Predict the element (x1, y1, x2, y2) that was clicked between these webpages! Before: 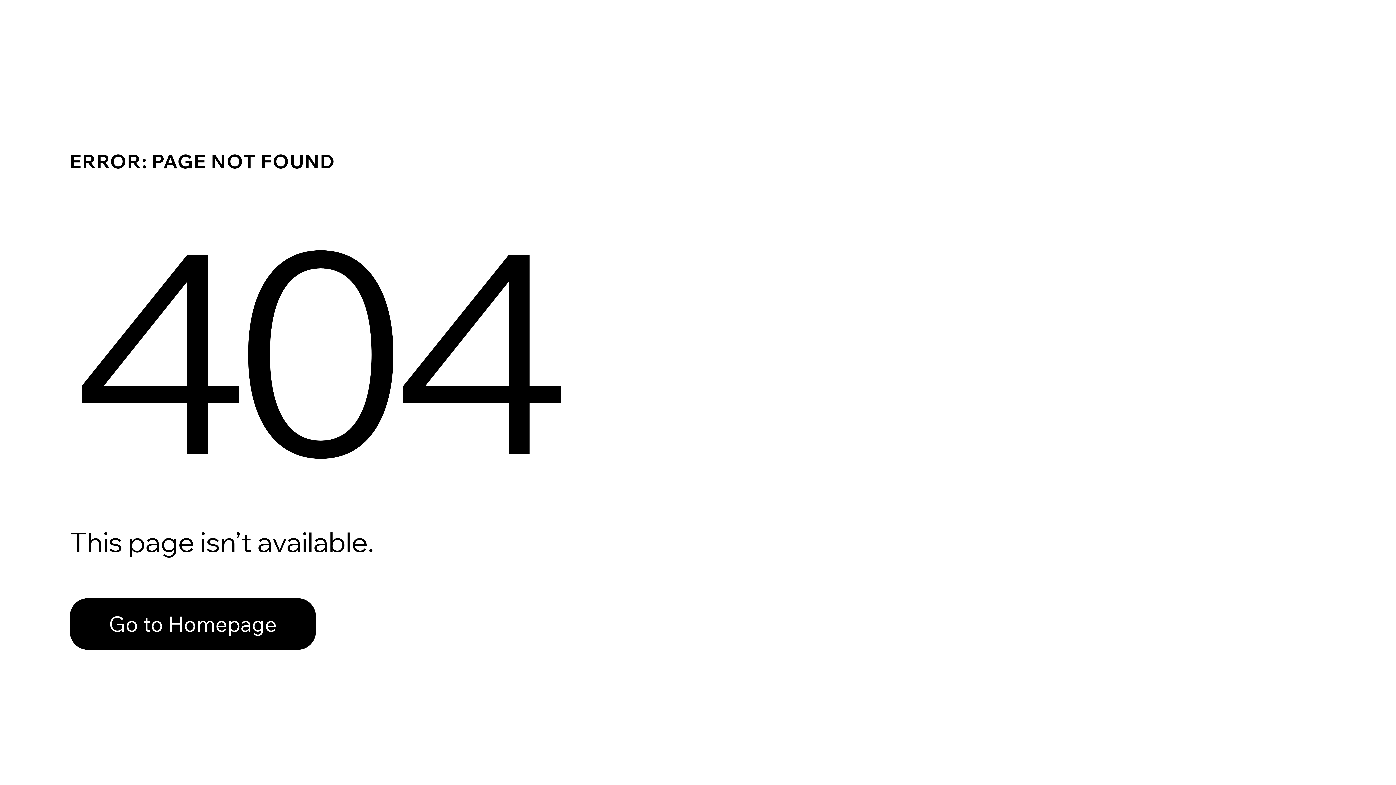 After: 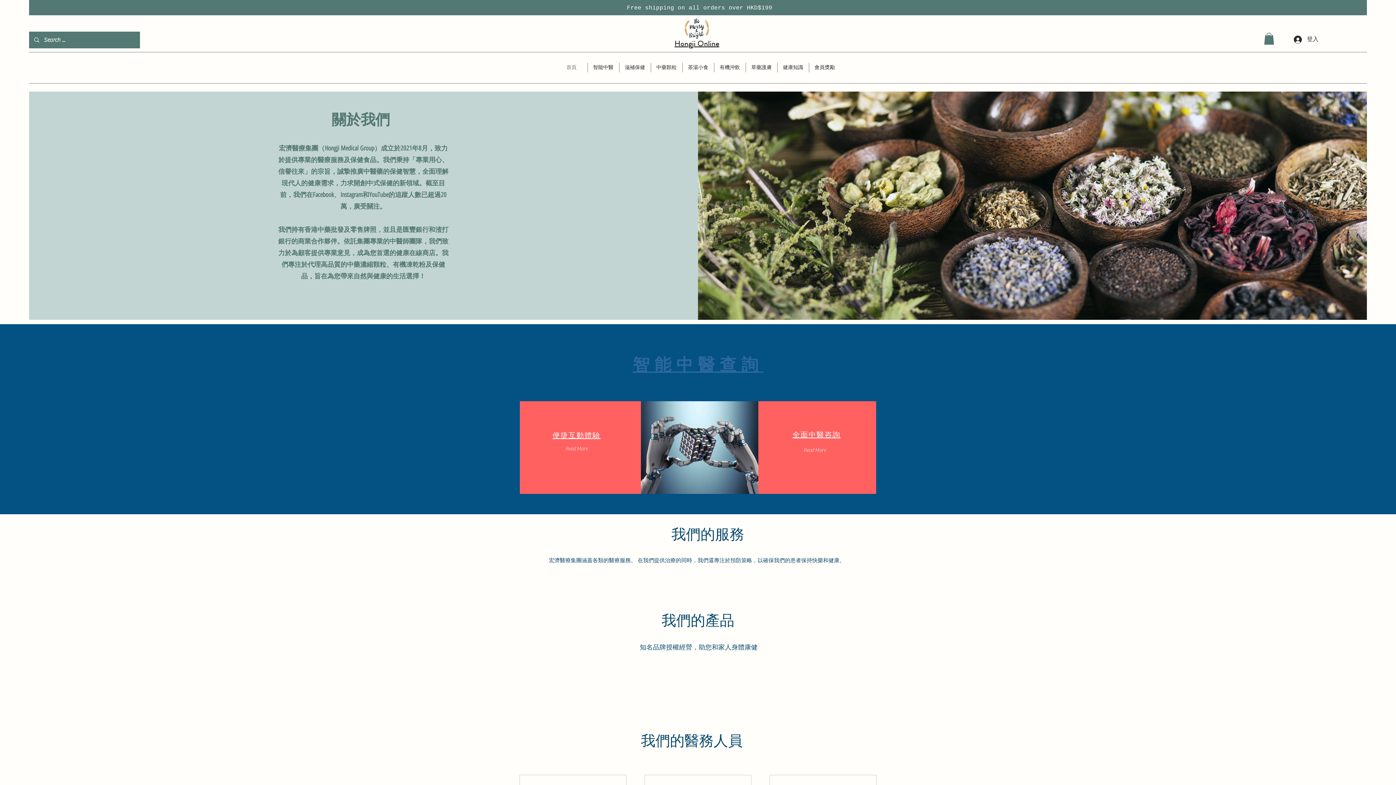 Action: bbox: (69, 582, 768, 659) label: Go to Homepage